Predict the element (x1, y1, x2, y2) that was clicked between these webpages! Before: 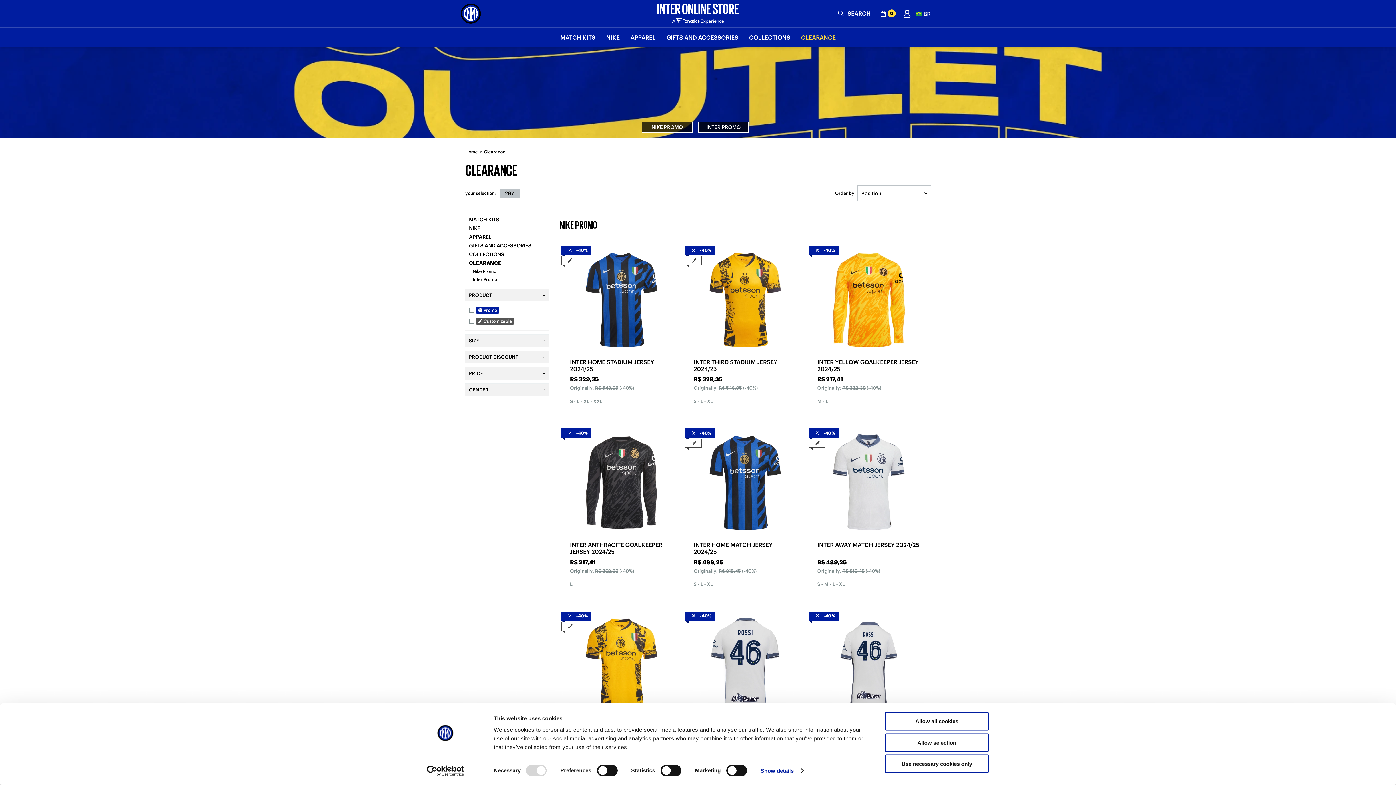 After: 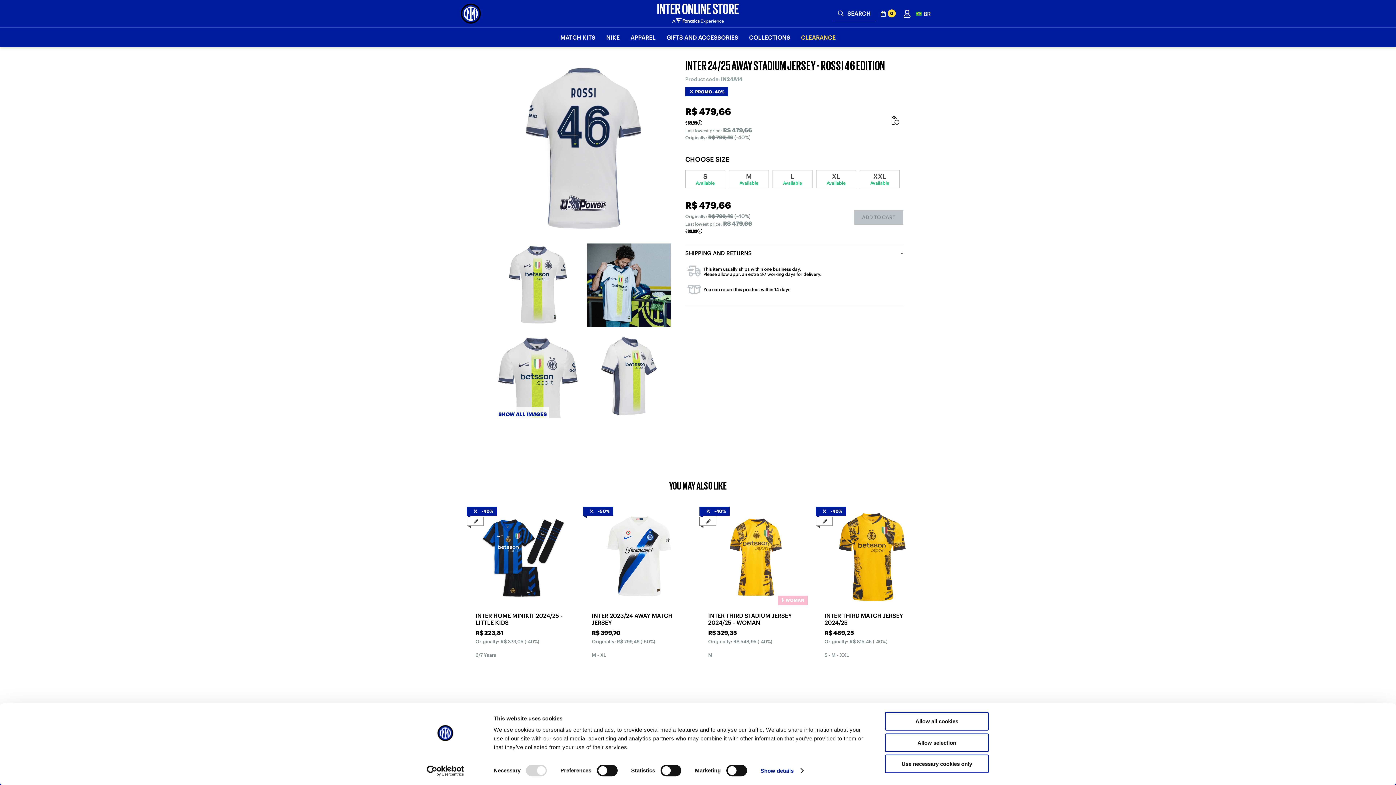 Action: bbox: (693, 614, 797, 717)